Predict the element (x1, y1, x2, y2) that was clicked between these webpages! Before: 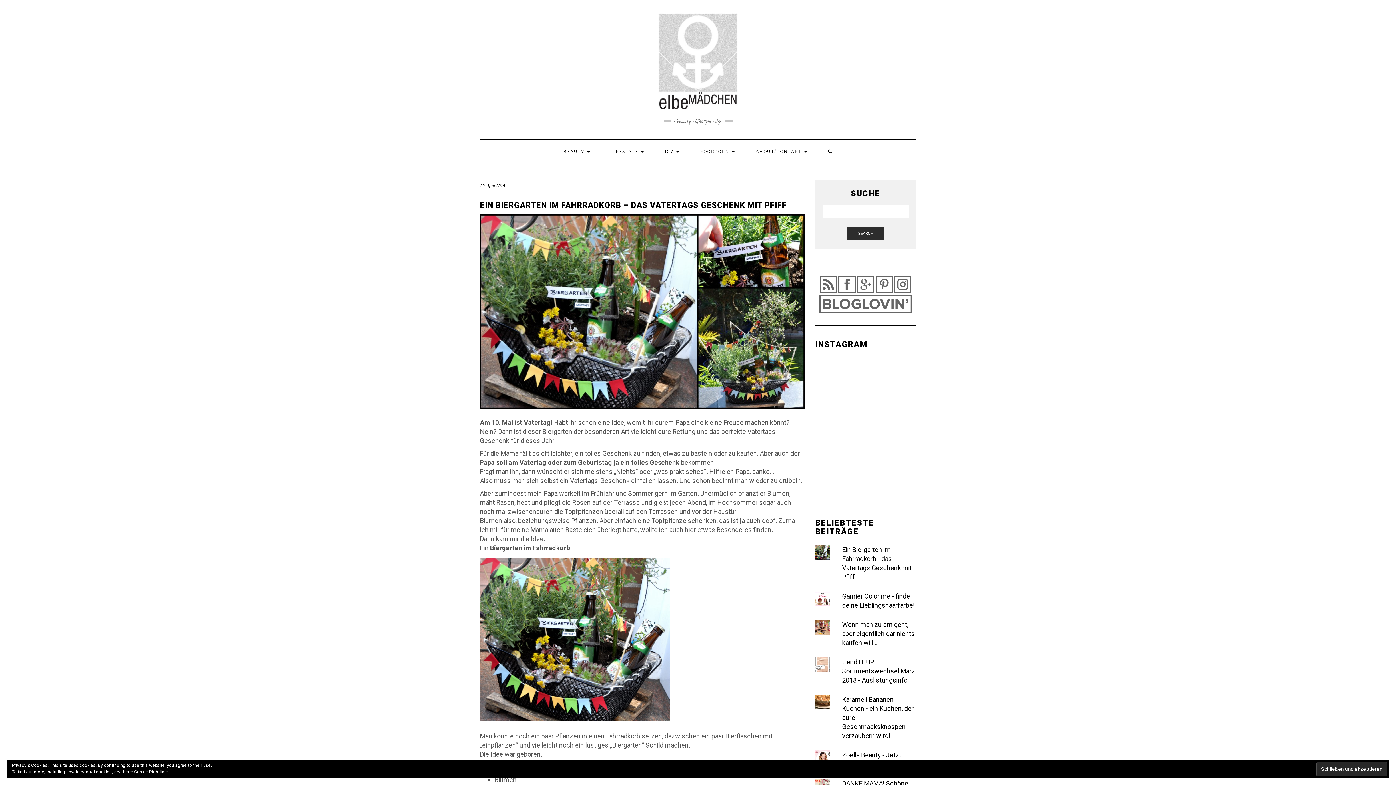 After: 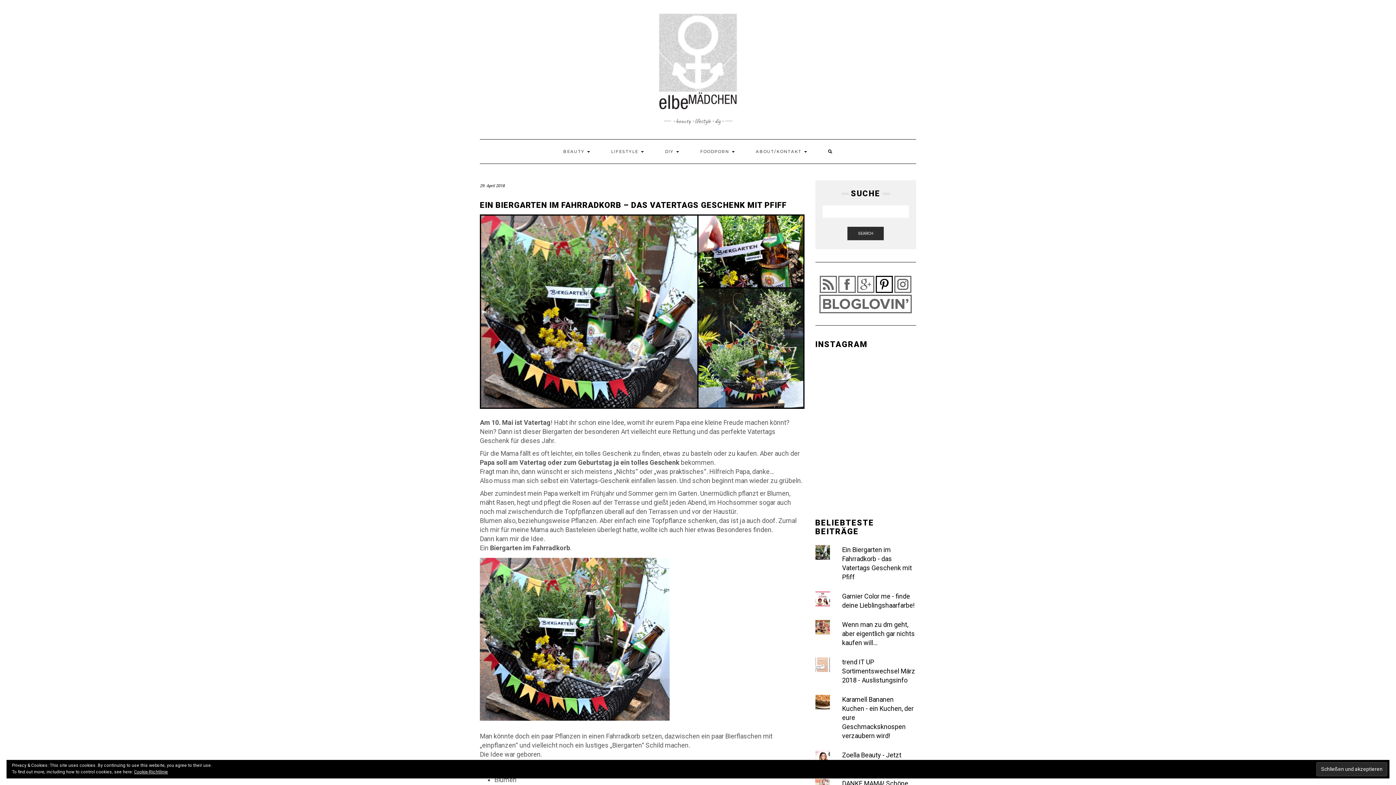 Action: bbox: (875, 275, 893, 293)